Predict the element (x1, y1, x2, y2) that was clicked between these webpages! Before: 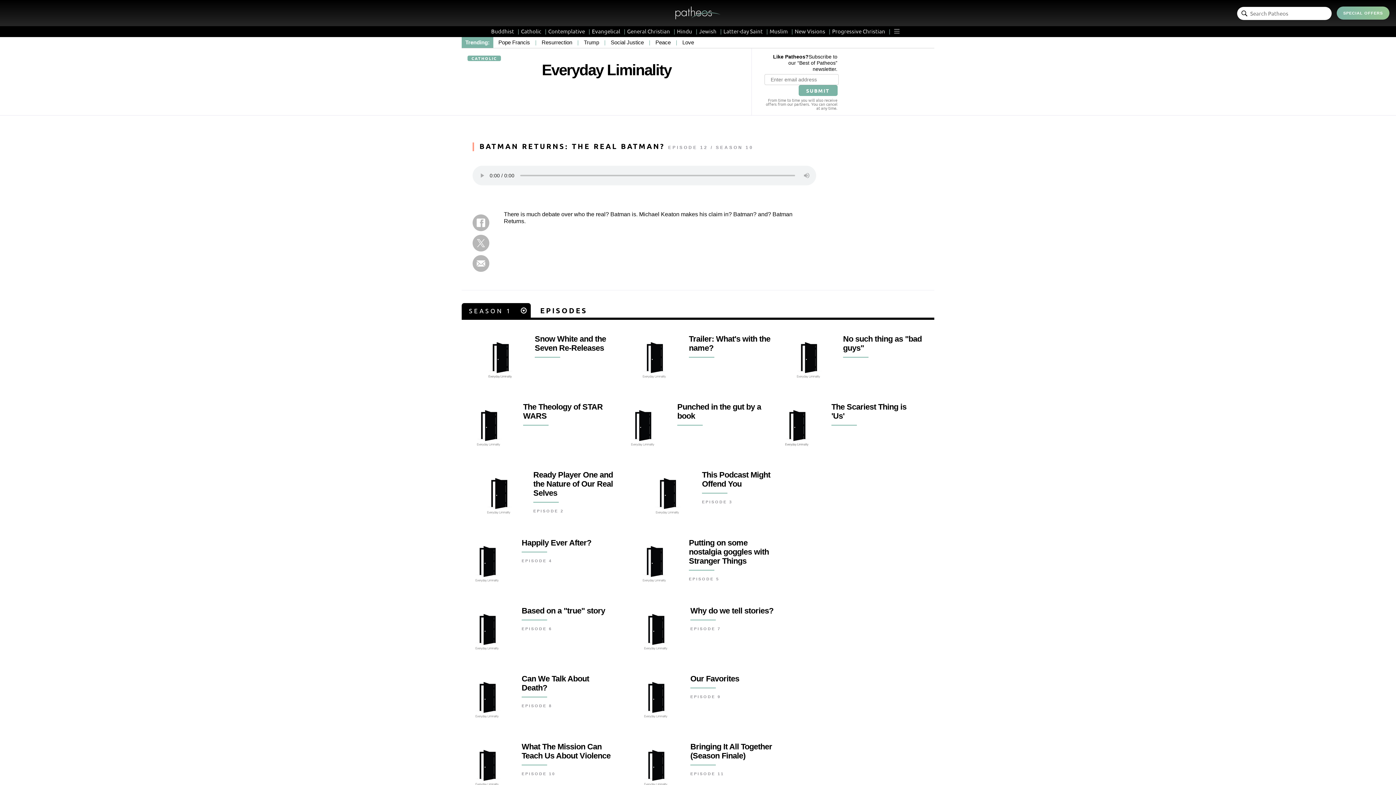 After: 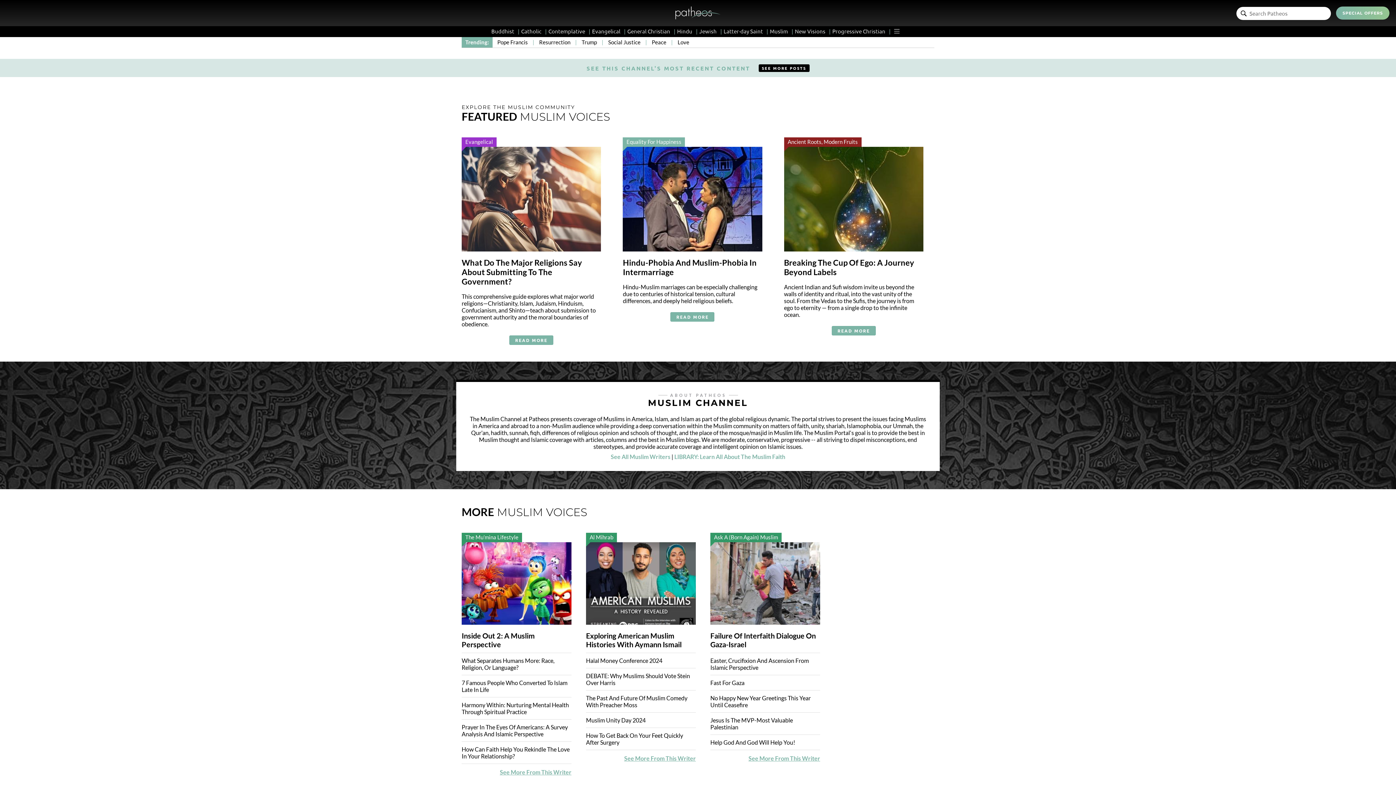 Action: bbox: (769, 27, 793, 34) label: Muslim